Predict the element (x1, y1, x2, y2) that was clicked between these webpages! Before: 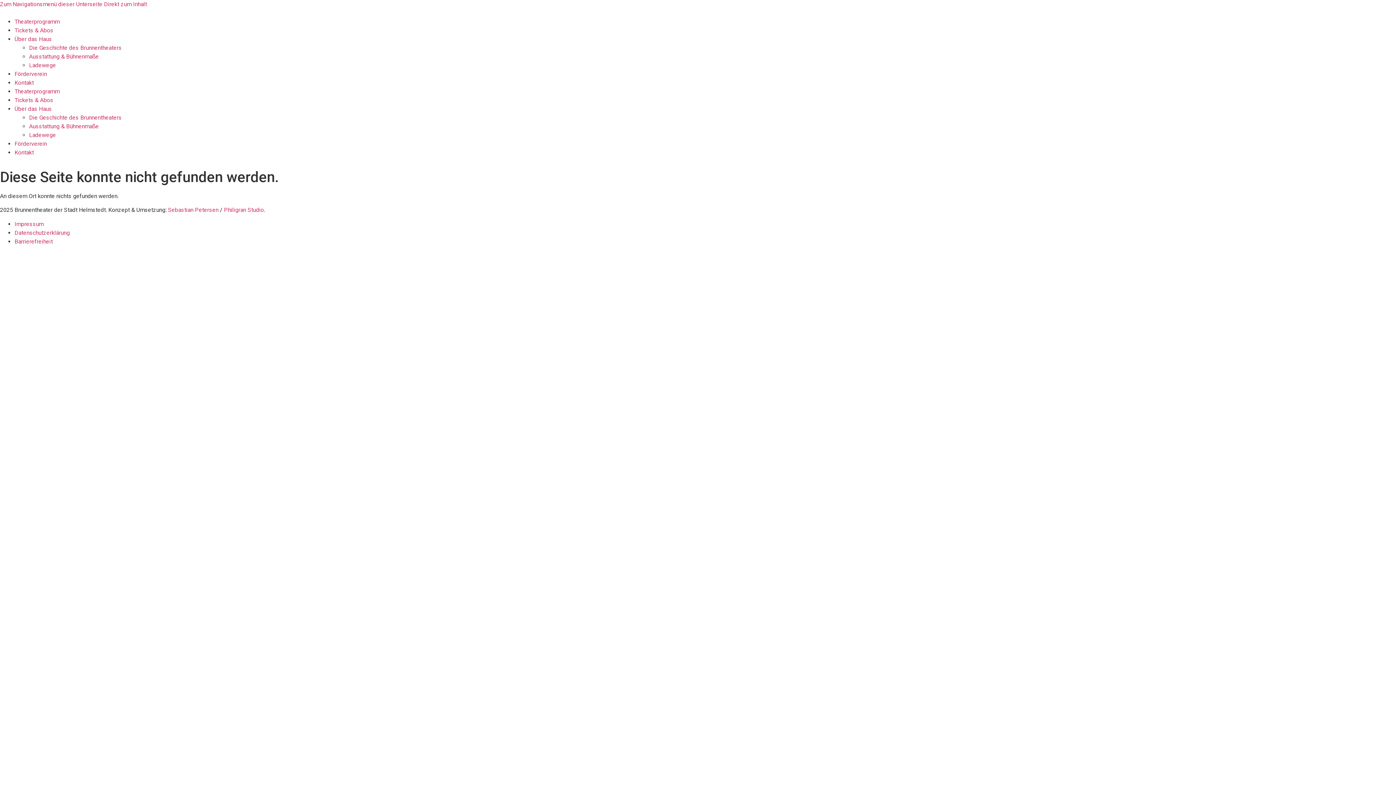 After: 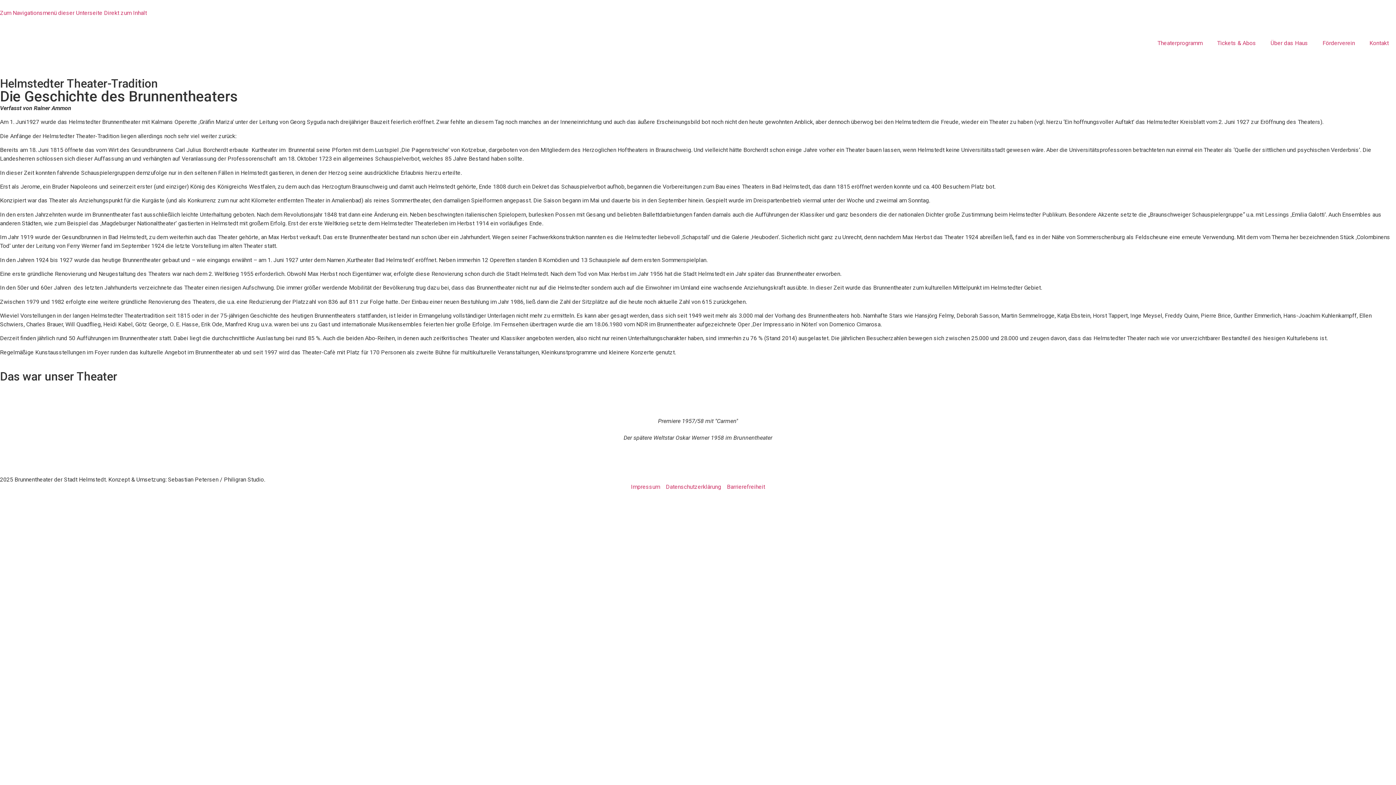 Action: bbox: (29, 44, 121, 51) label: Die Geschichte des Brunnentheaters